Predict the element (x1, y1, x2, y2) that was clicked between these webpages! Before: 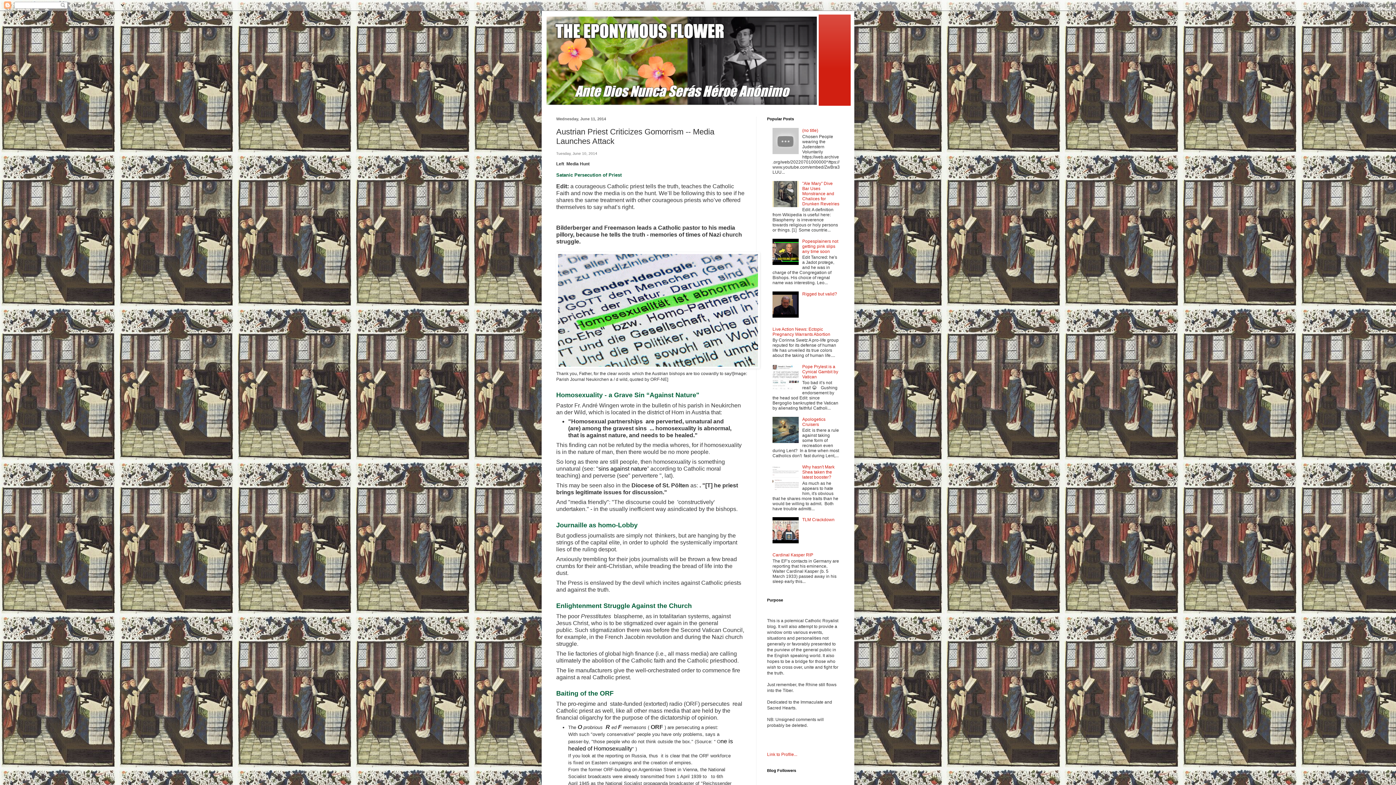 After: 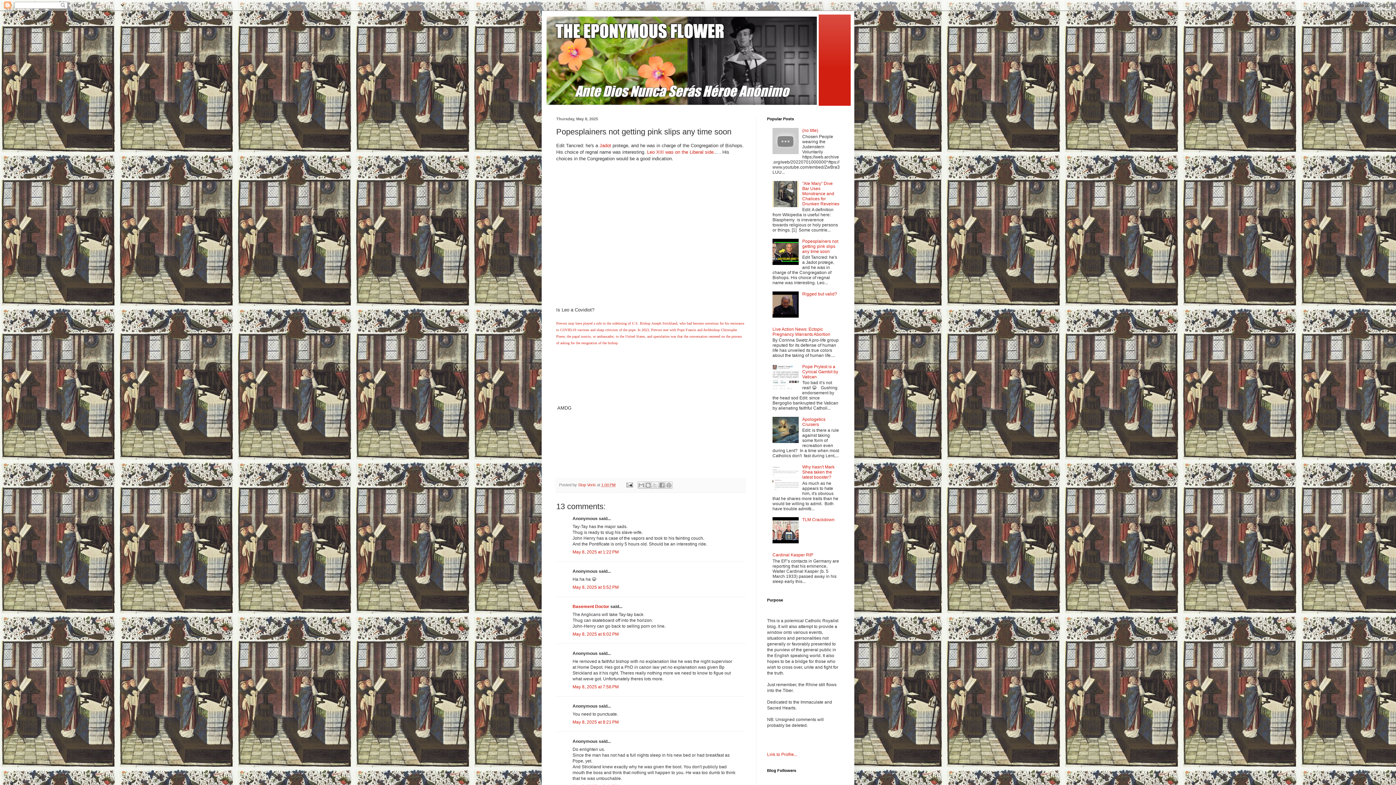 Action: bbox: (802, 238, 838, 254) label: Popesplainers not getting pink slips any time soon